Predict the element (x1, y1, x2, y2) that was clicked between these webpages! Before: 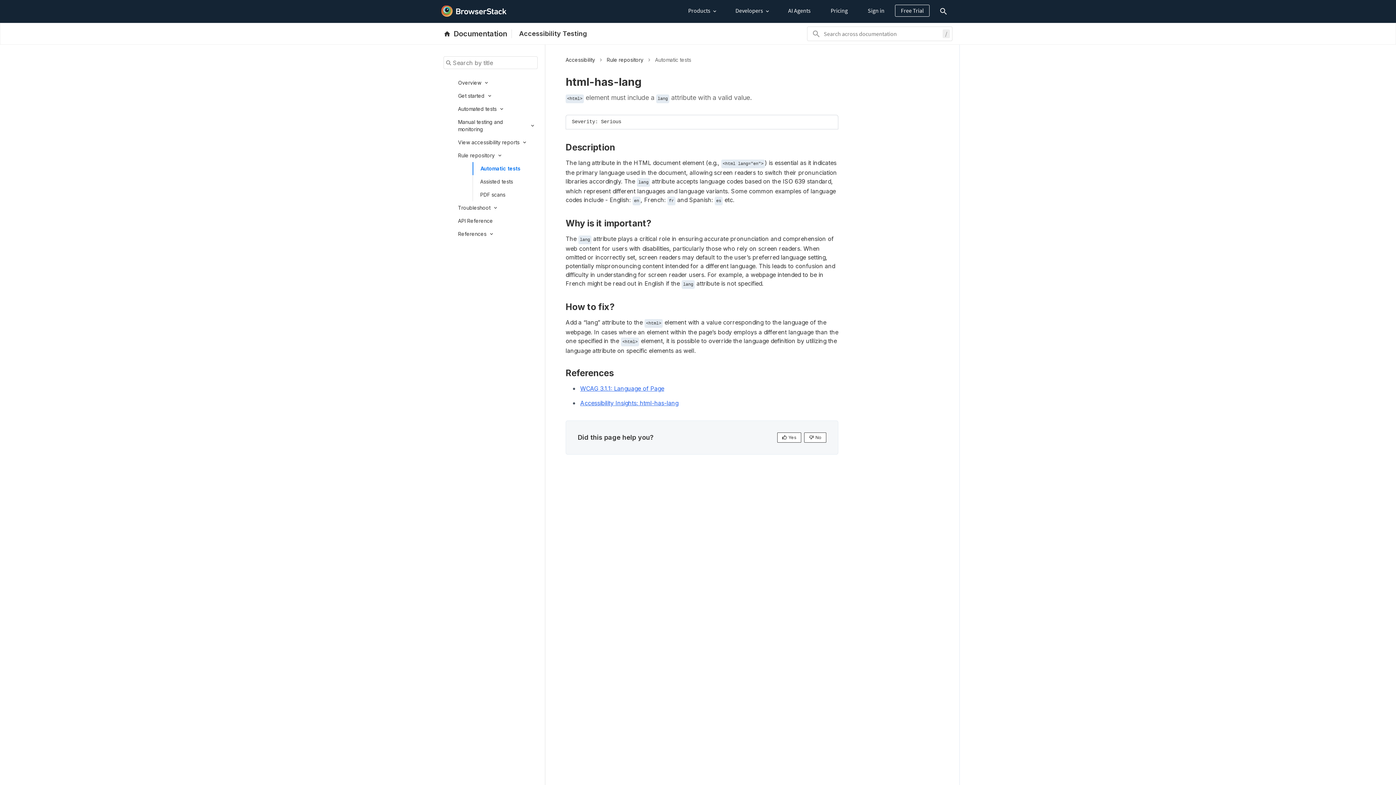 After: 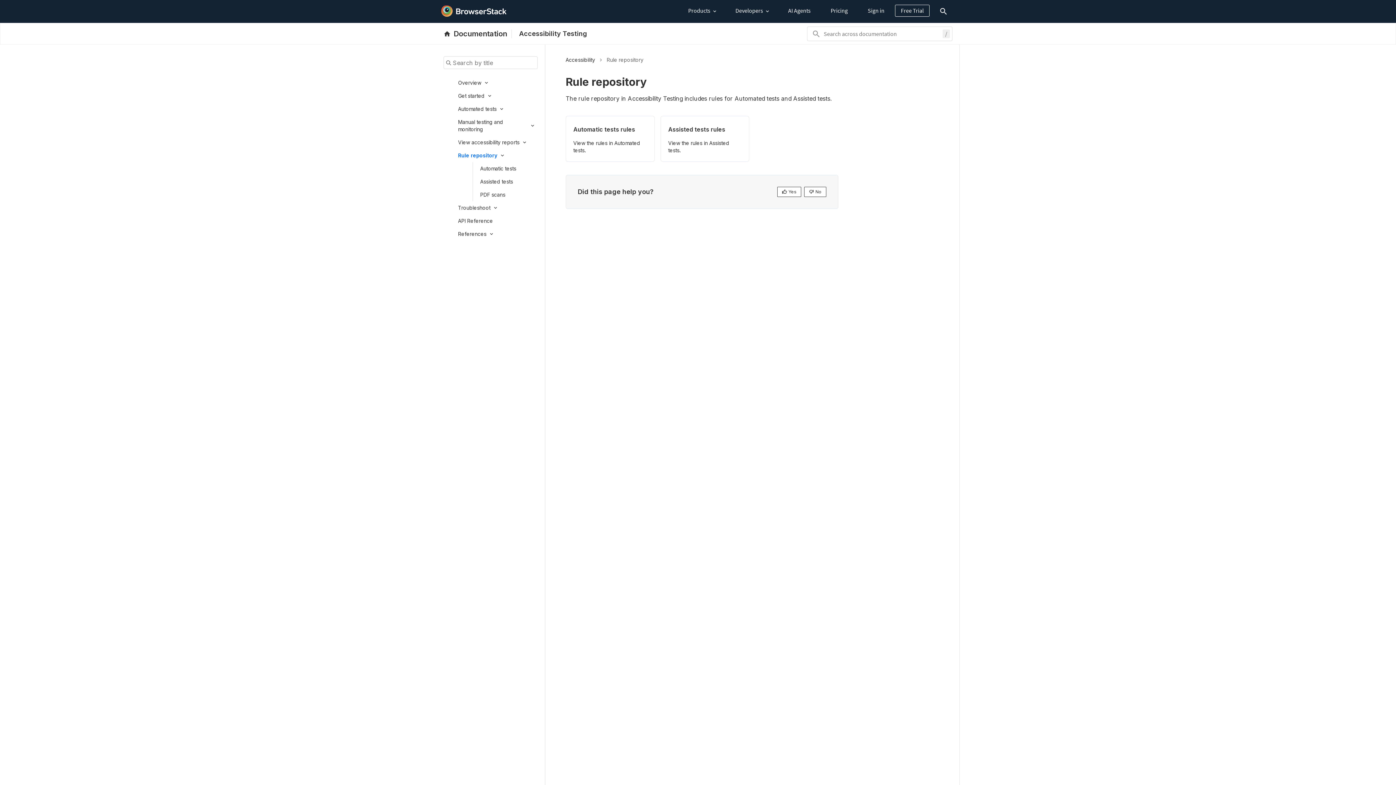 Action: label: Rule repository bbox: (606, 56, 643, 63)